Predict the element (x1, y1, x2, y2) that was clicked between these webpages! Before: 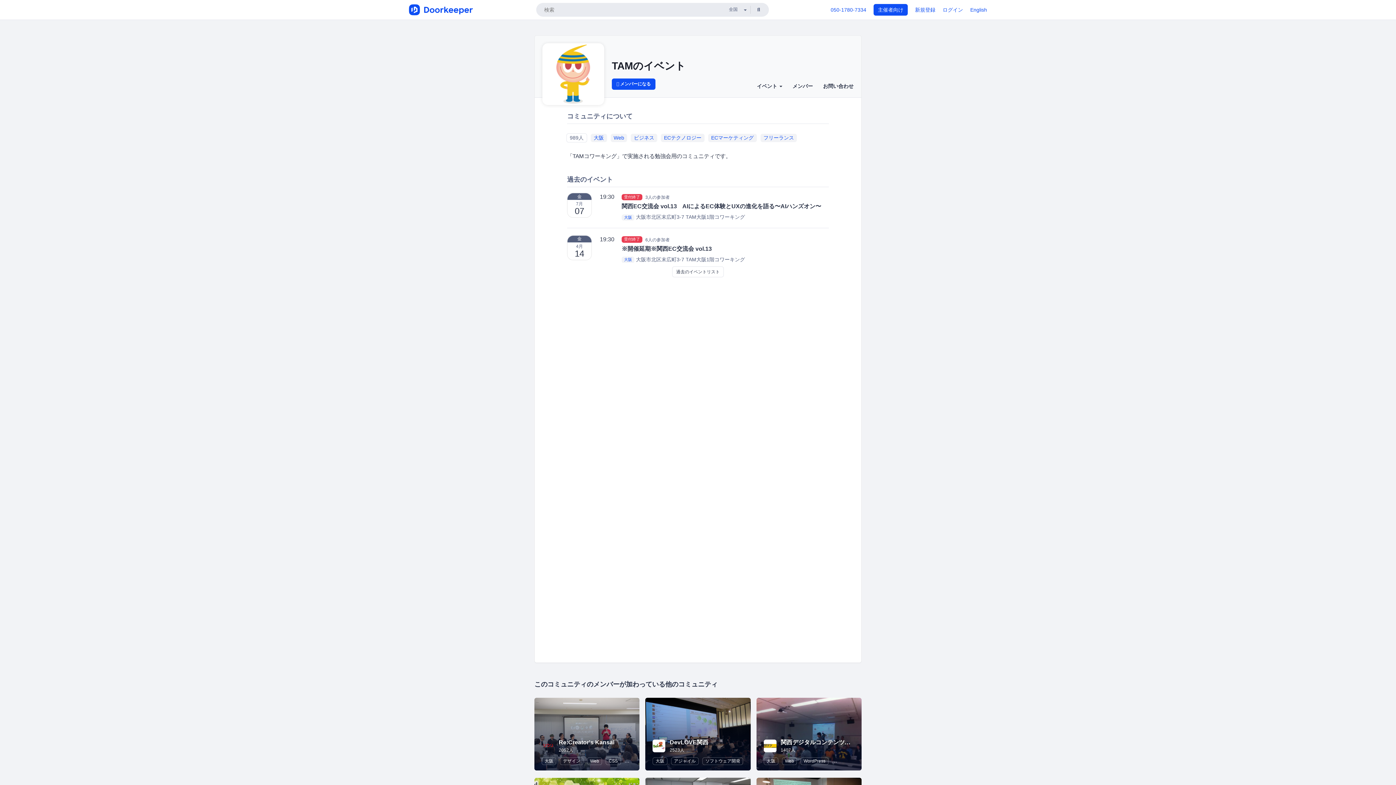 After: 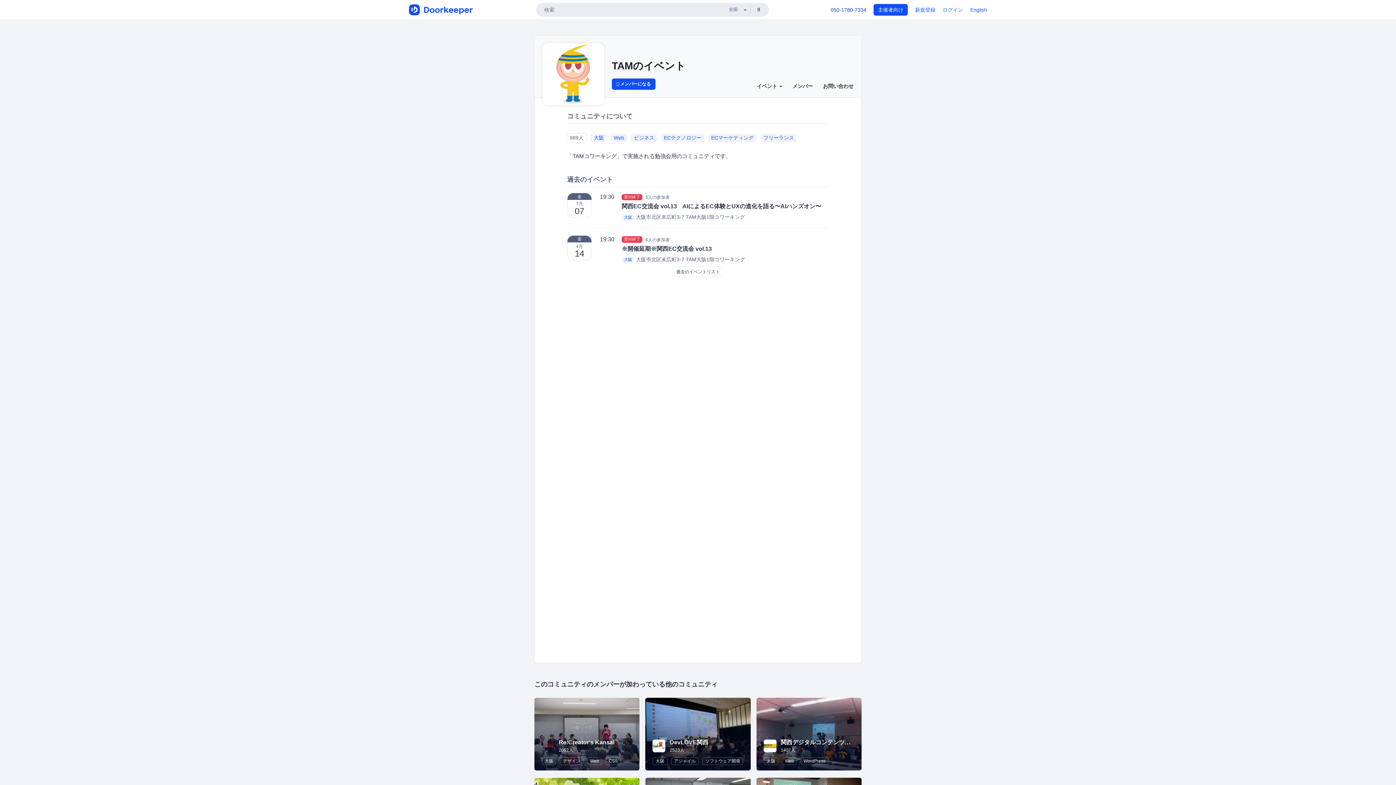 Action: label: 050-1780-7334 bbox: (830, 6, 866, 12)